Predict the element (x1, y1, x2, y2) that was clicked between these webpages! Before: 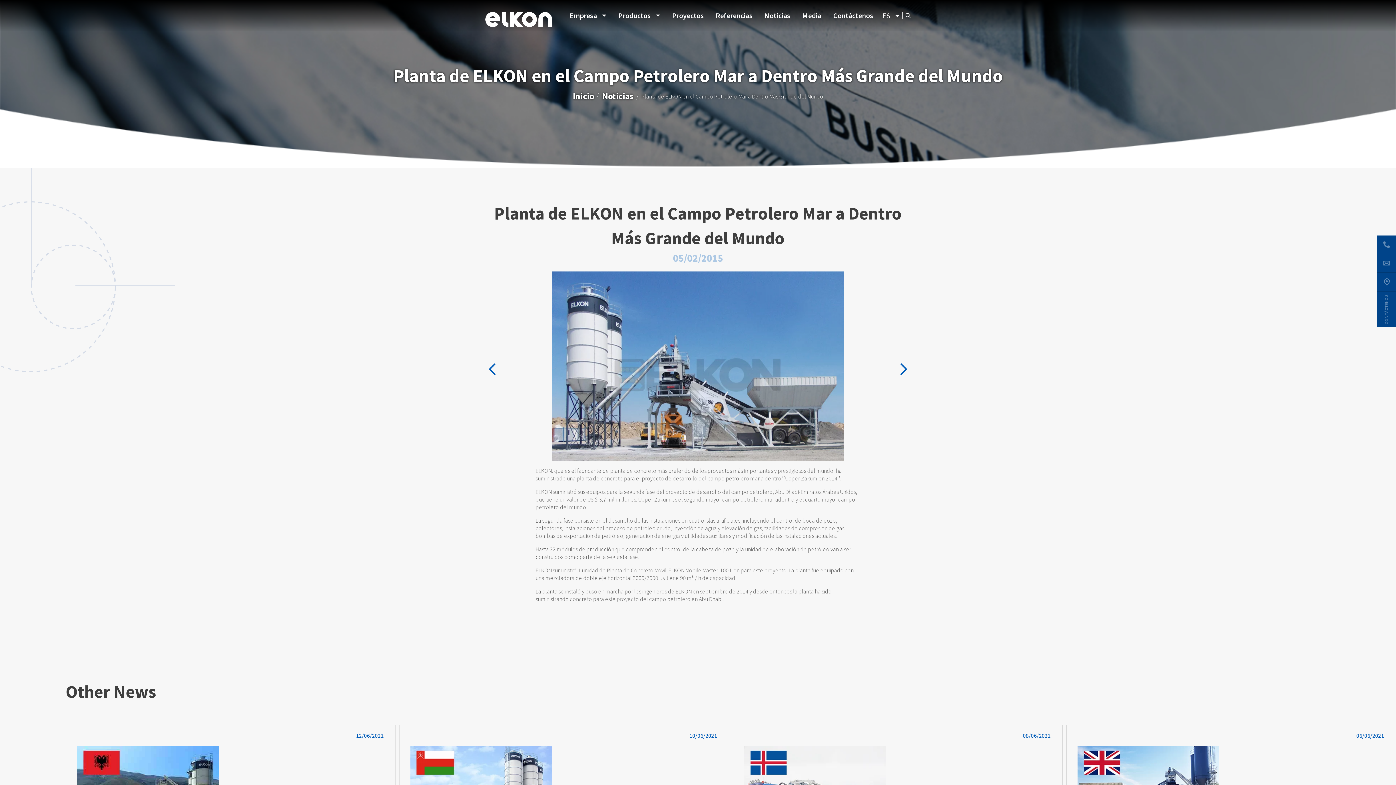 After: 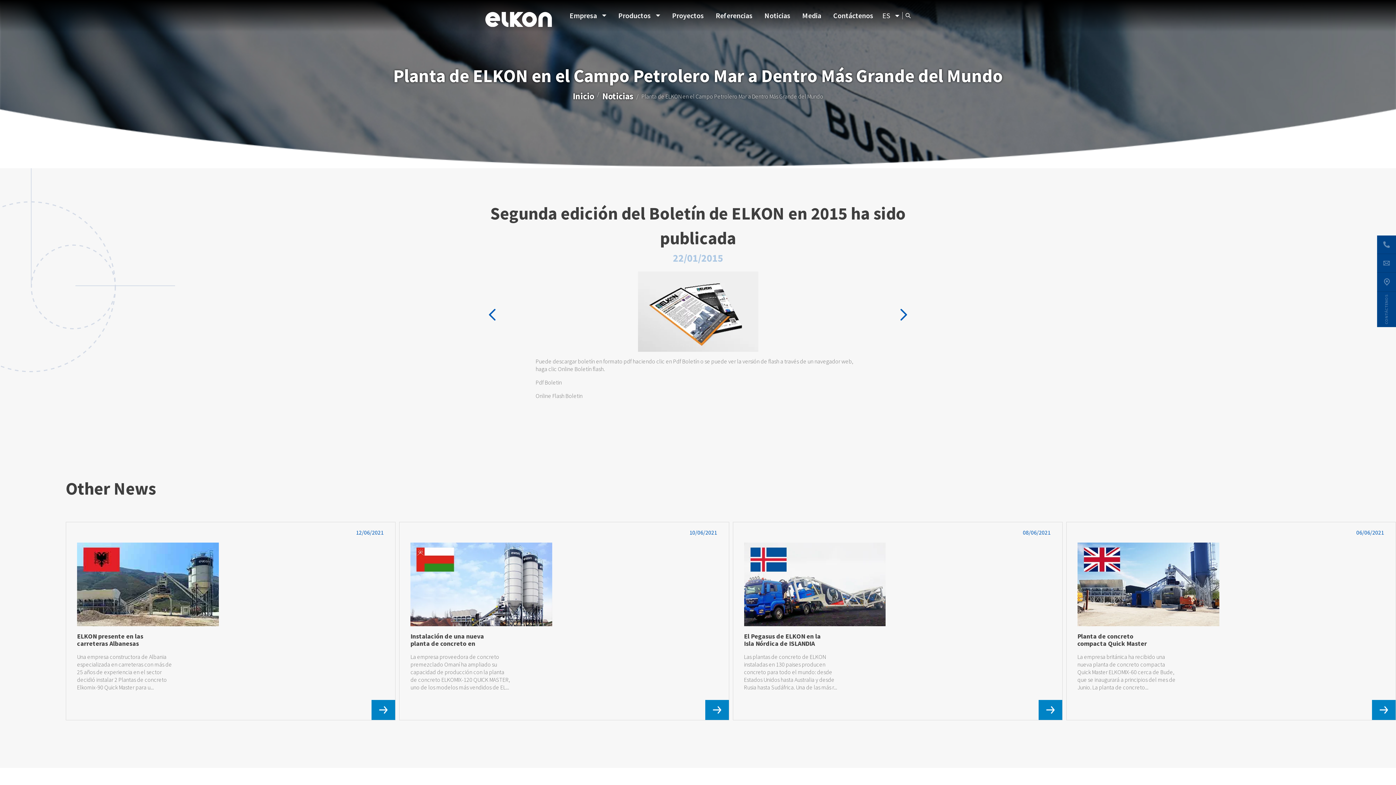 Action: bbox: (485, 360, 499, 378)